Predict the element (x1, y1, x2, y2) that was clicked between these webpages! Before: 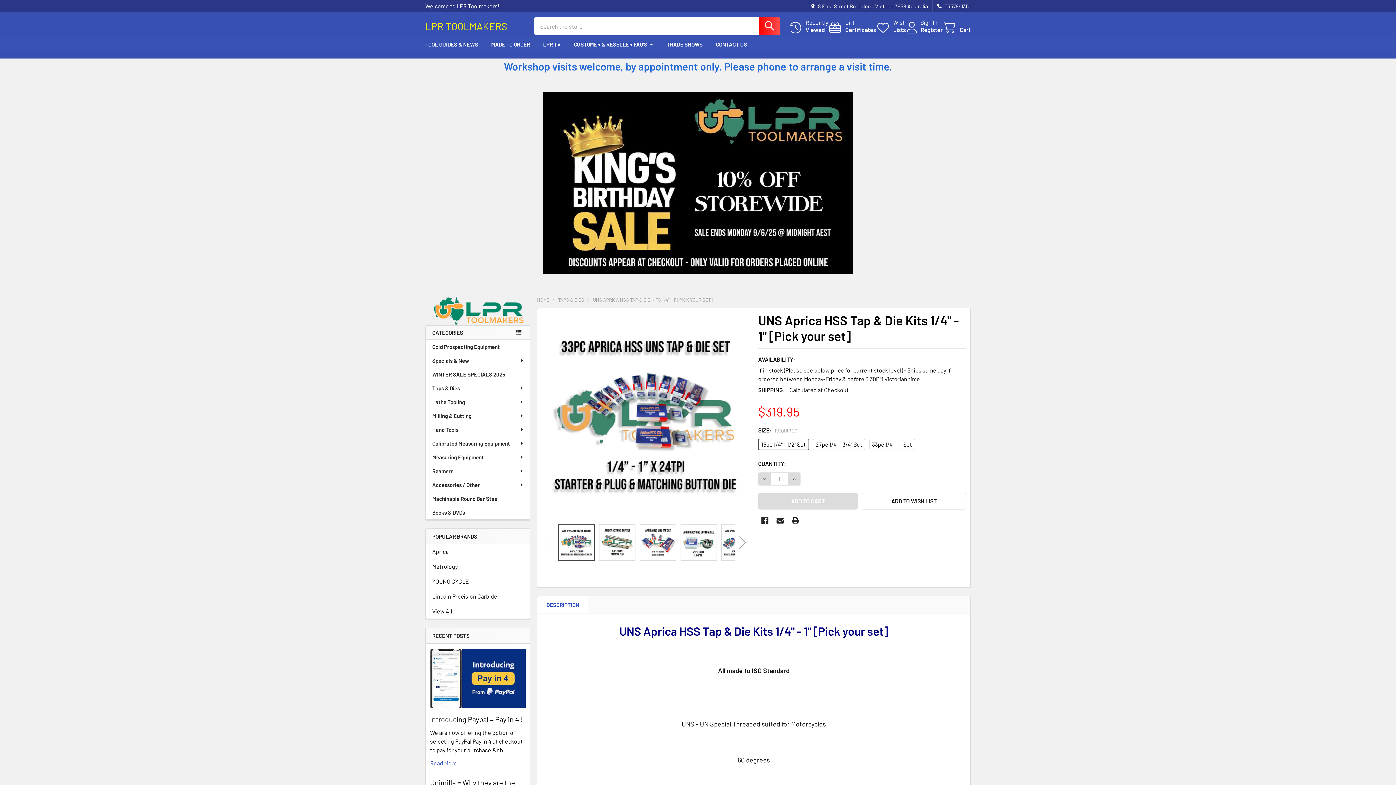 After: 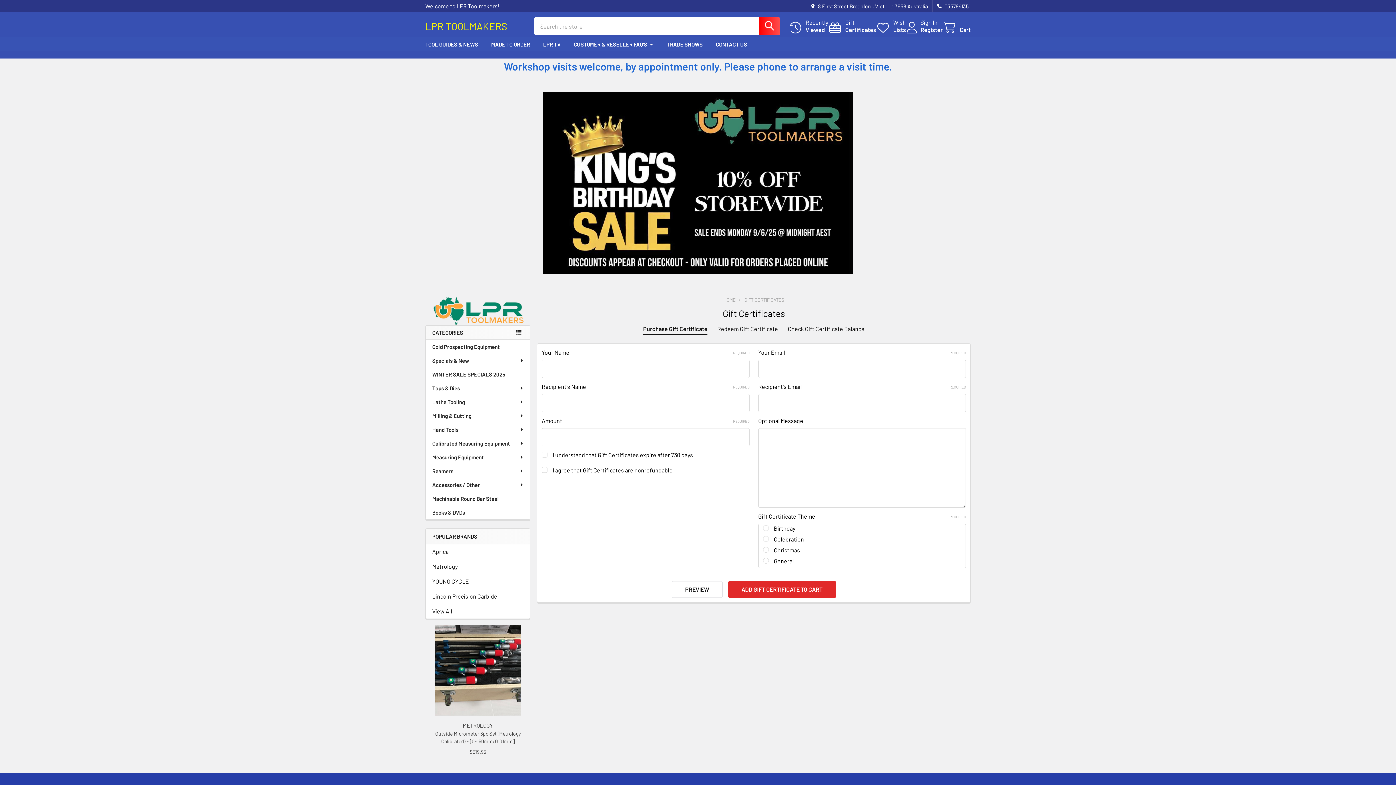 Action: label: Gift
Certificates bbox: (828, 18, 876, 33)